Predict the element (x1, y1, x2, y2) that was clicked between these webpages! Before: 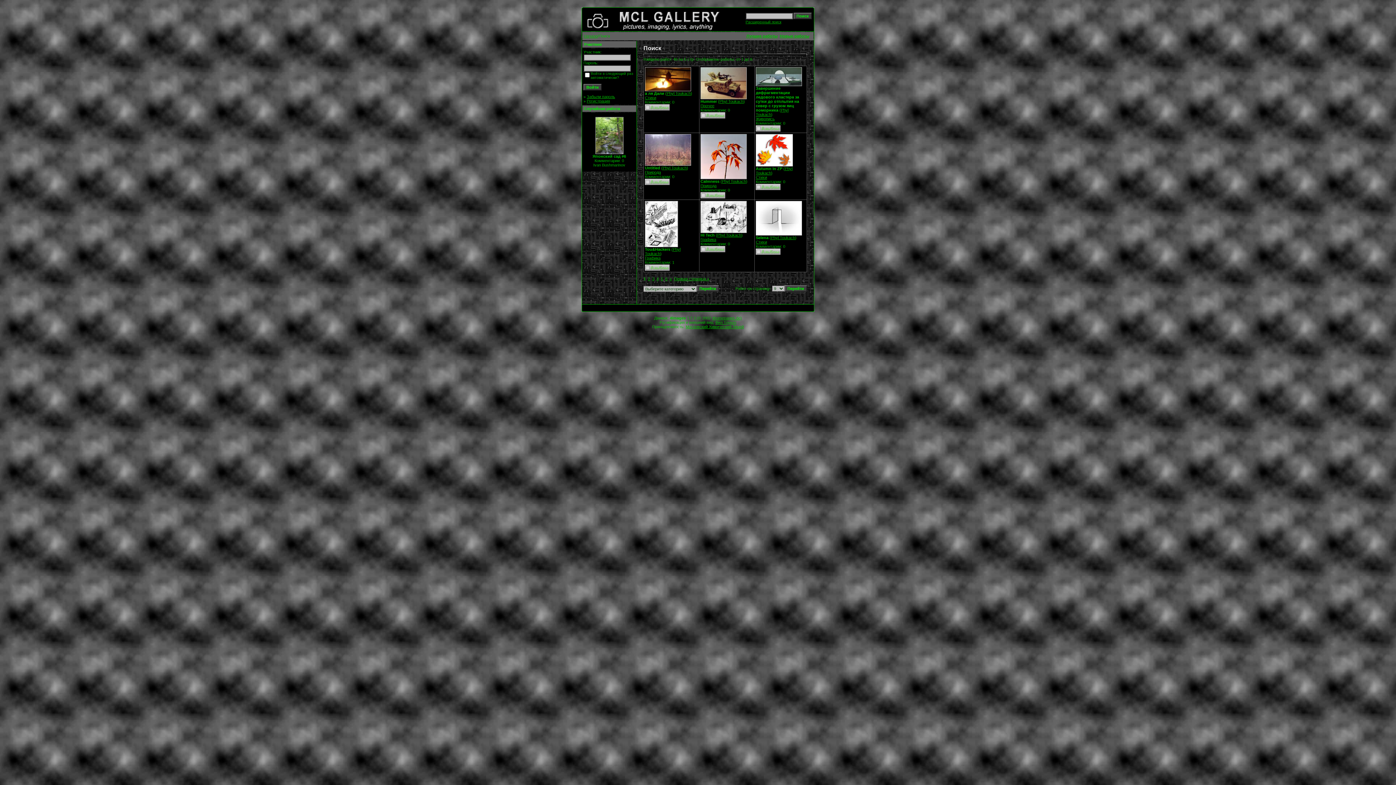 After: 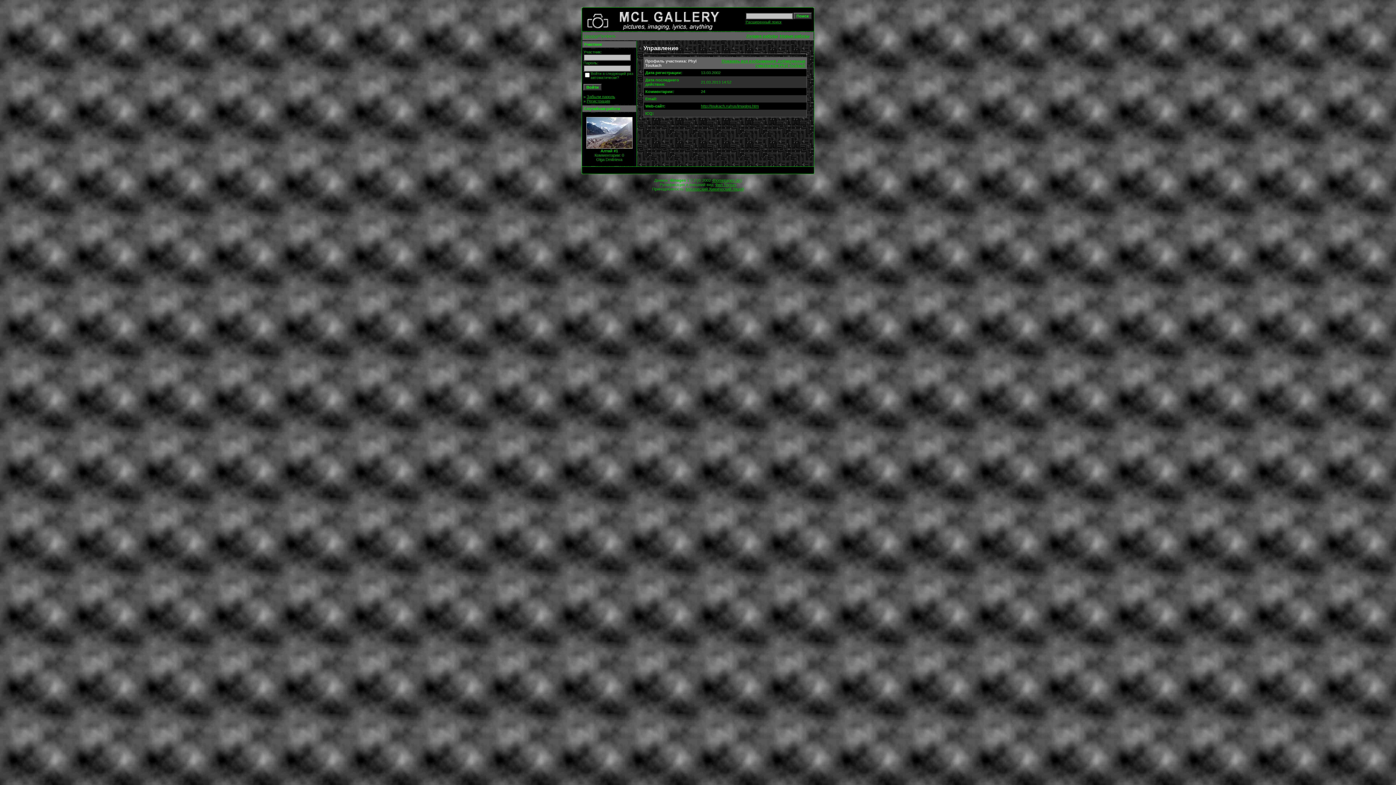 Action: bbox: (771, 235, 795, 240) label: Phyl Toukach